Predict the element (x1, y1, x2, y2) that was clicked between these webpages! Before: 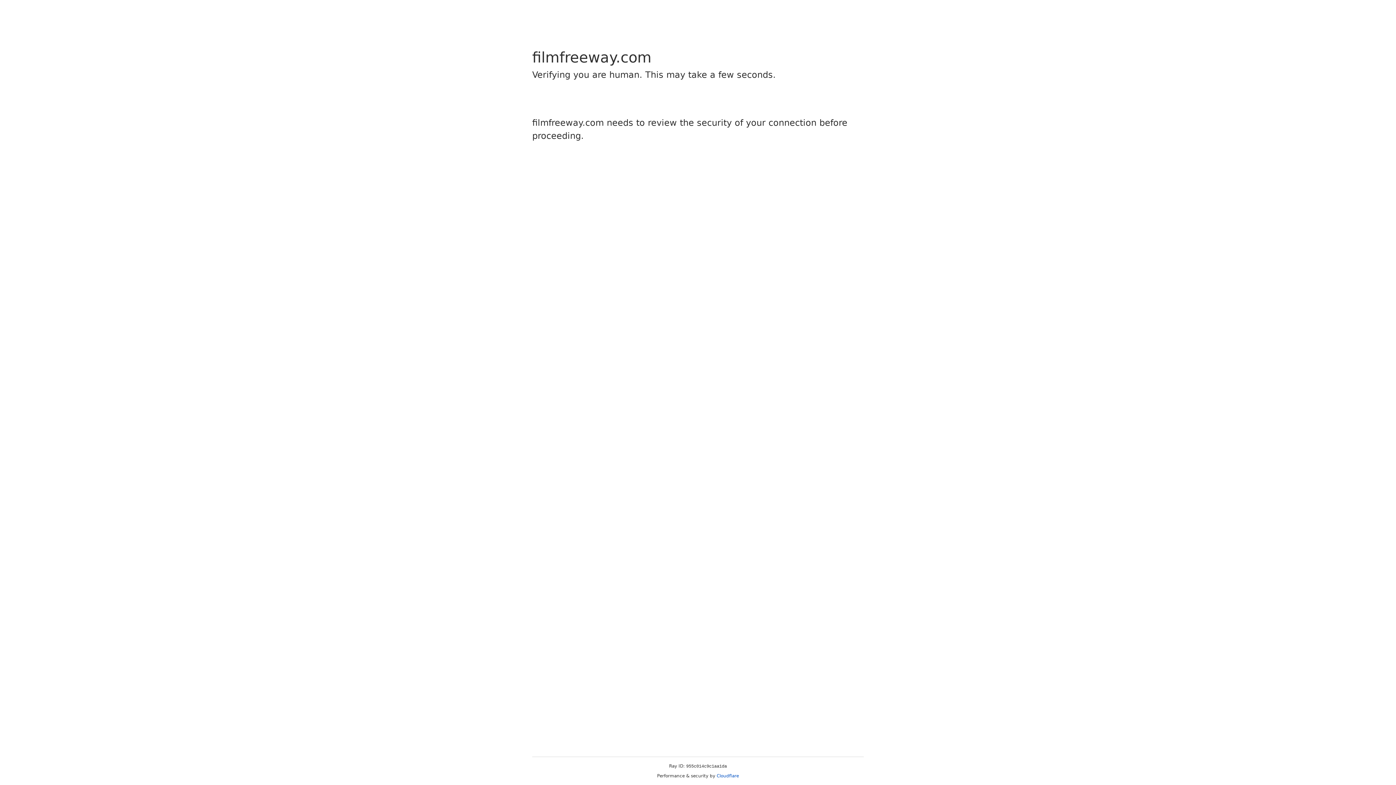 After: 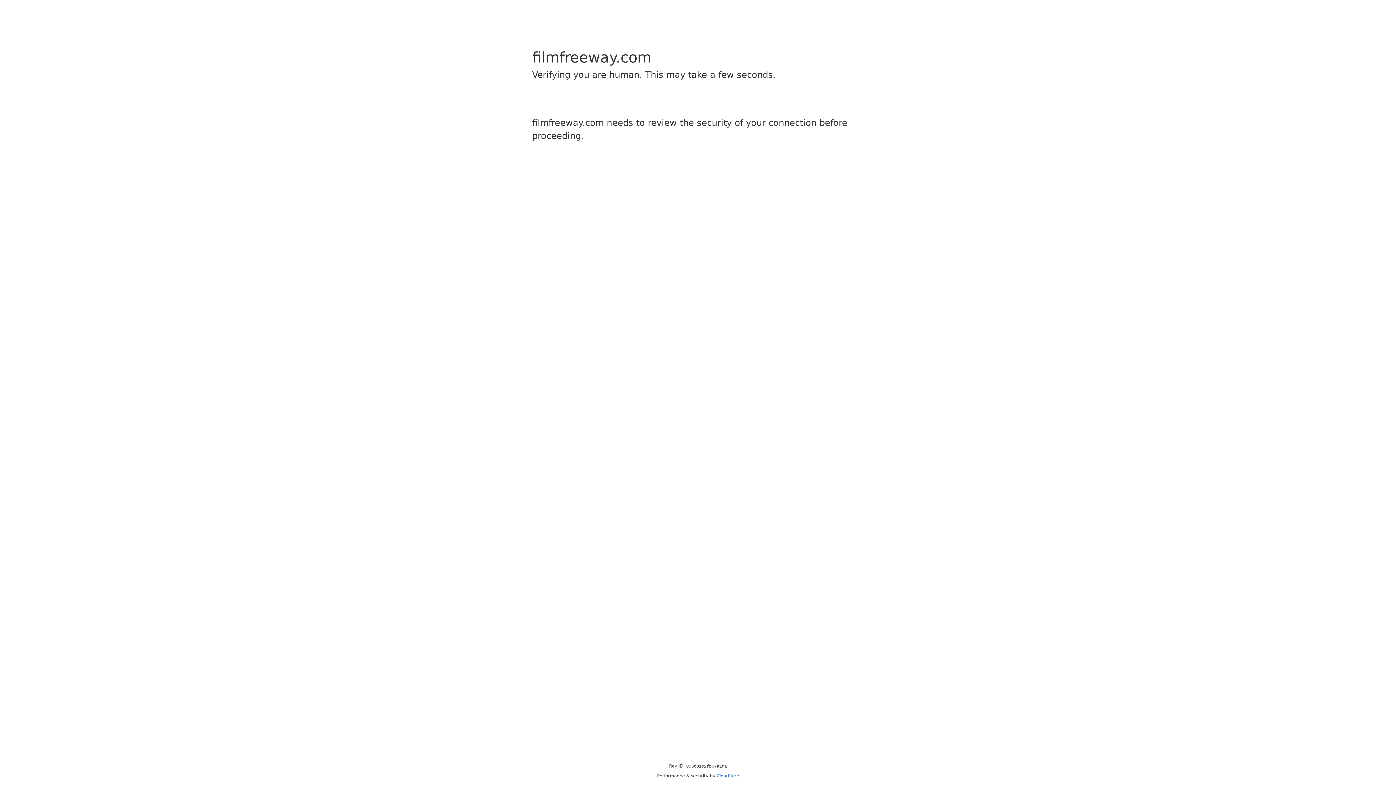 Action: bbox: (716, 773, 739, 778) label: Cloudflare